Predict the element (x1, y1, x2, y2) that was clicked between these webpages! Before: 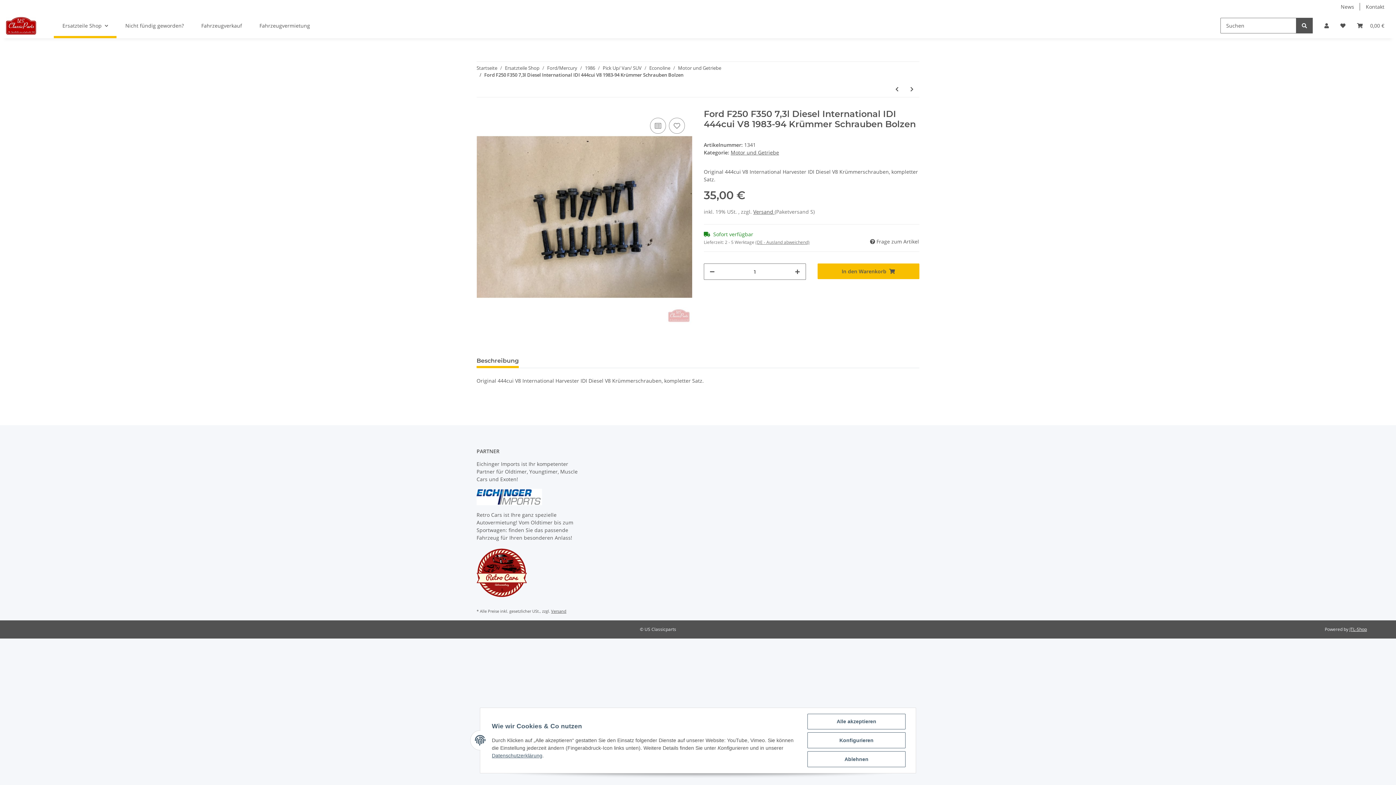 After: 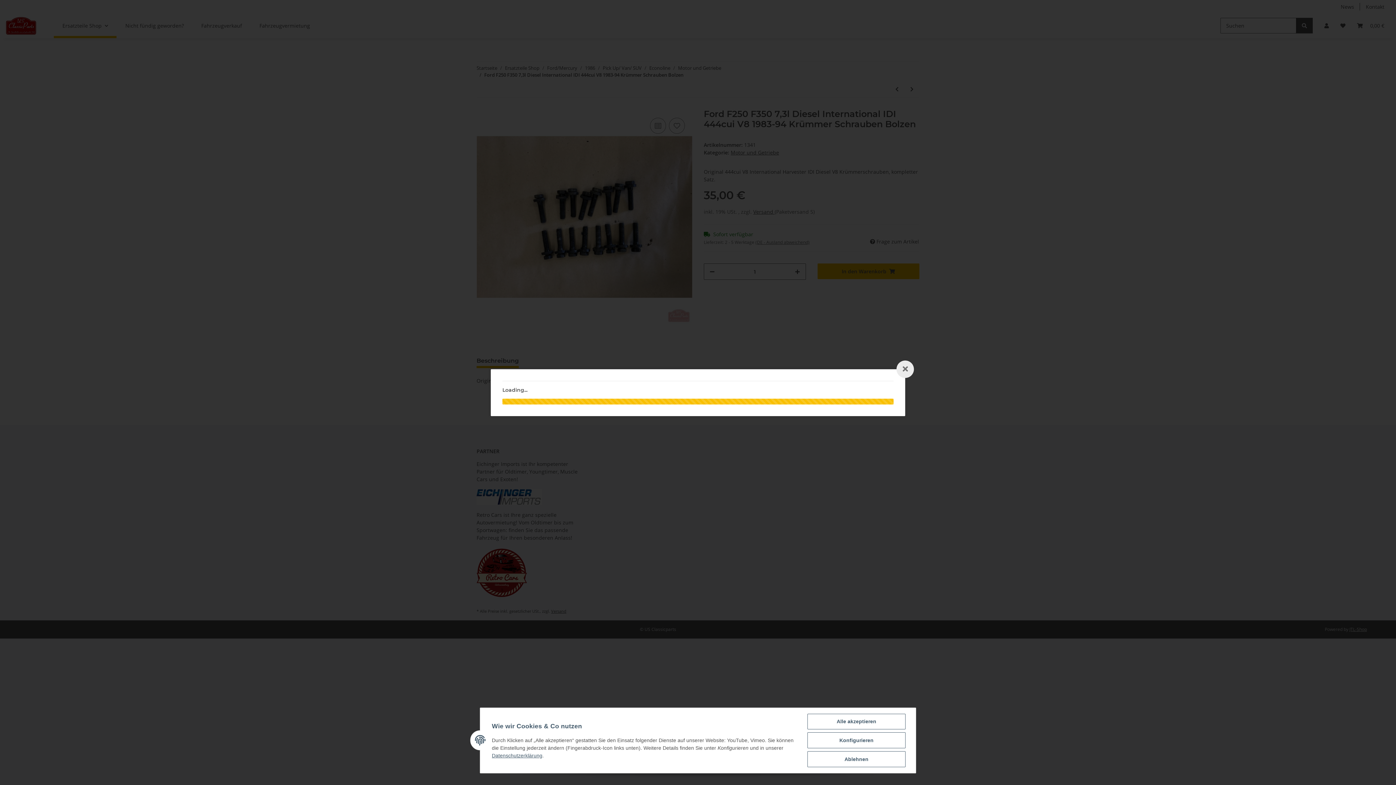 Action: label: Versand  bbox: (753, 208, 774, 215)